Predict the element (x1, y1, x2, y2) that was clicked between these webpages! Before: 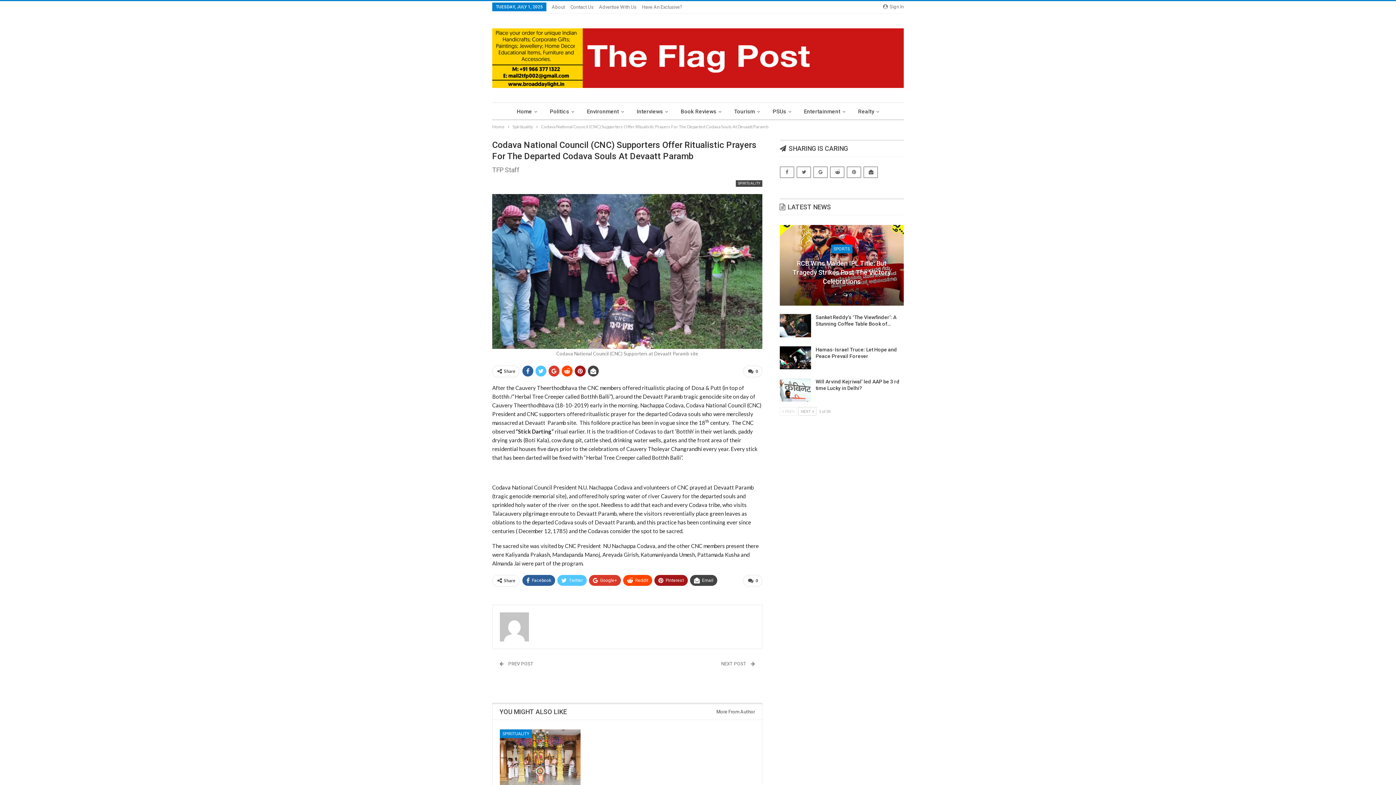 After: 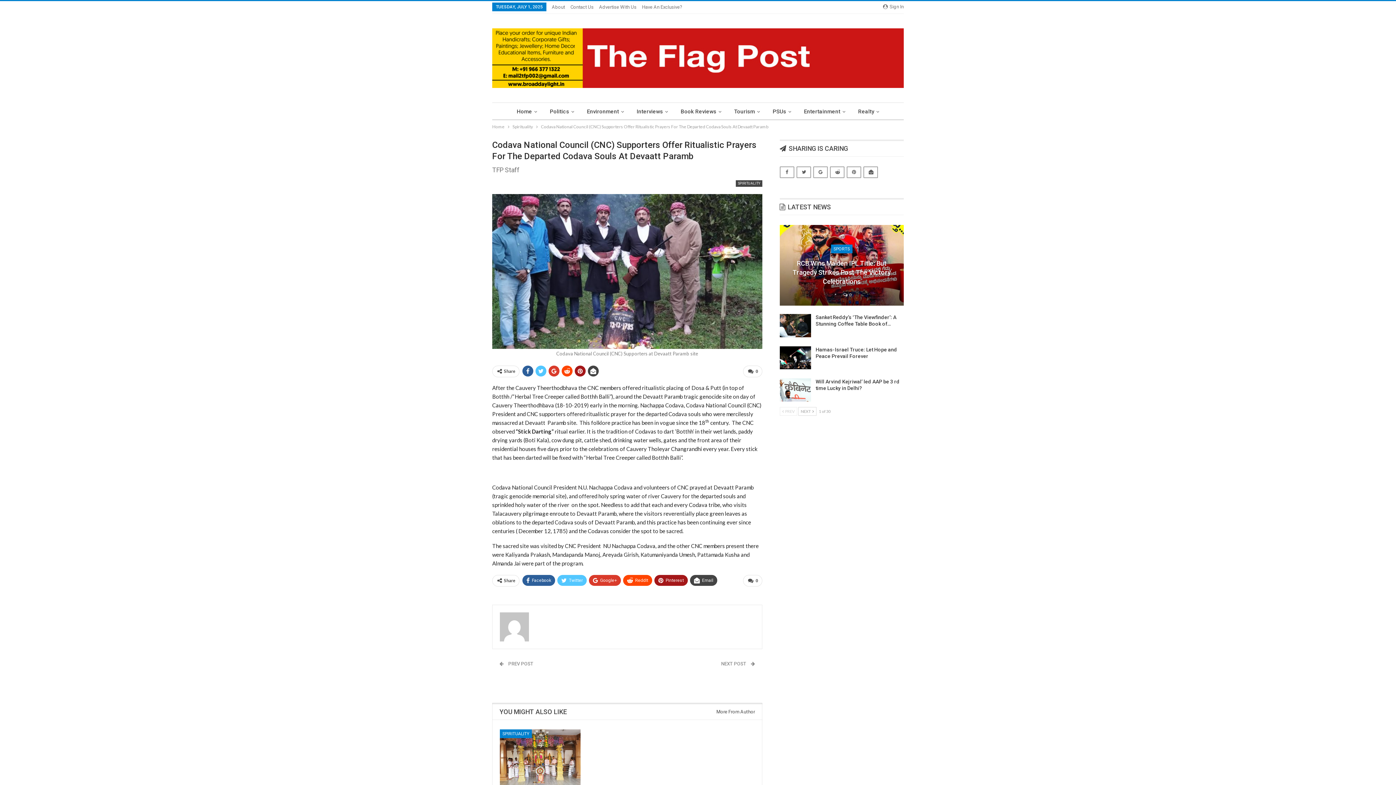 Action: bbox: (863, 166, 878, 178)